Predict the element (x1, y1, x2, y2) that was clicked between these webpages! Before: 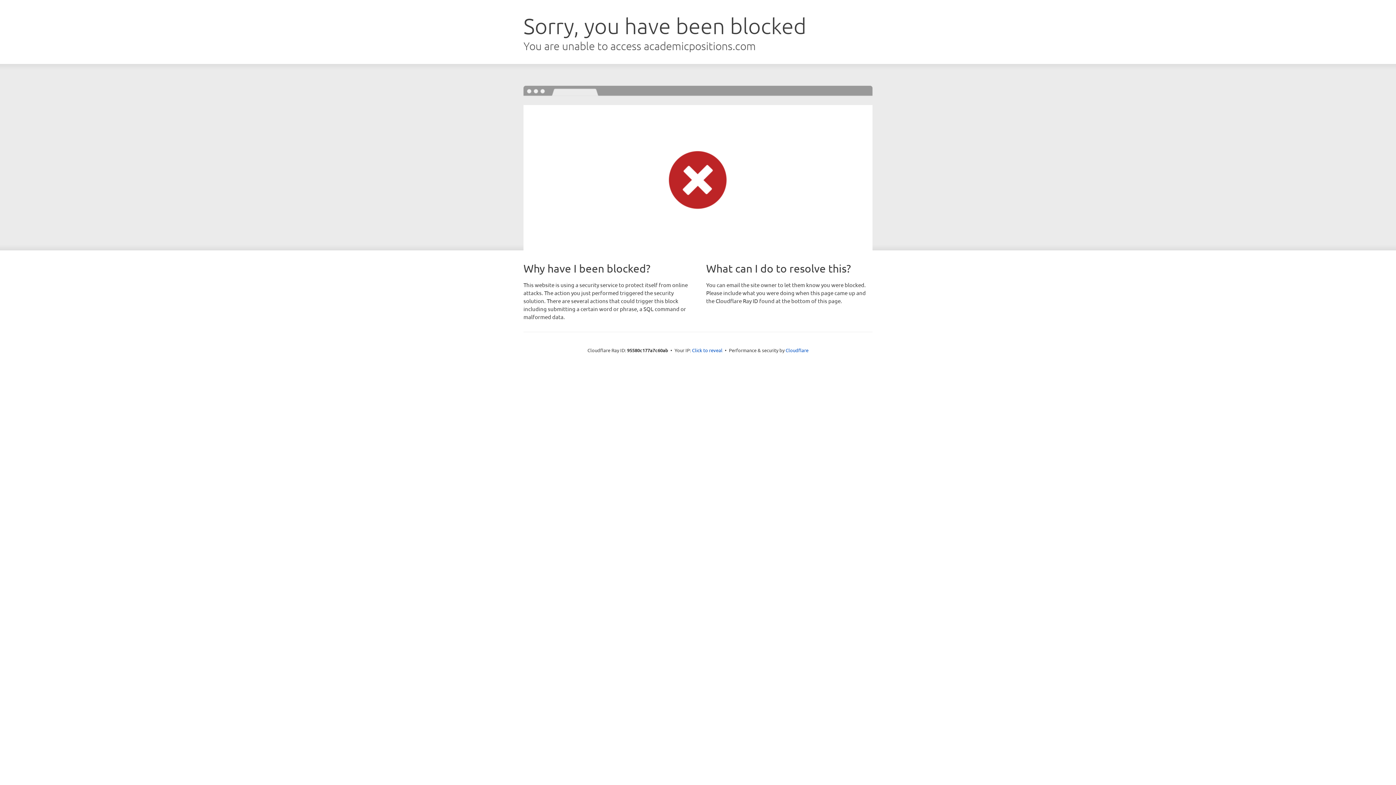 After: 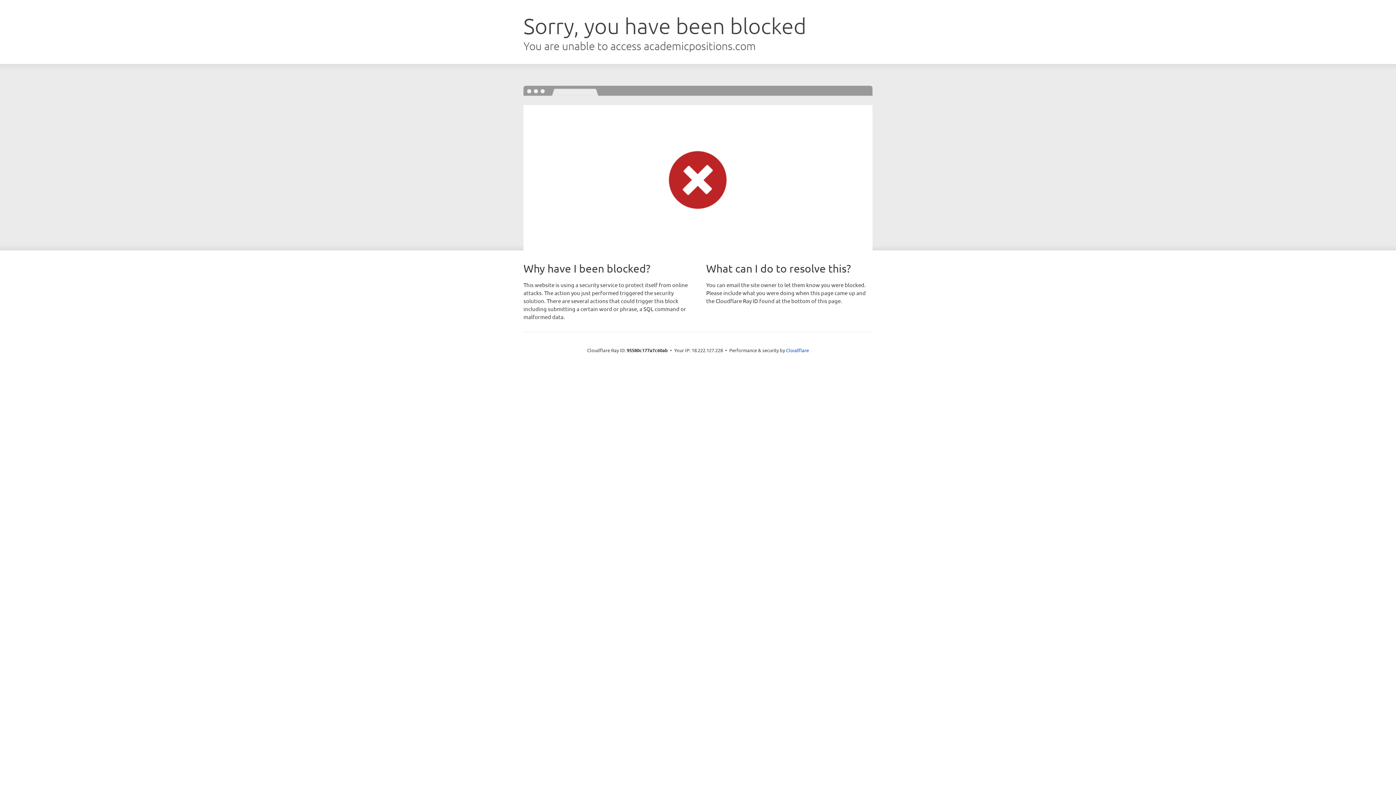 Action: label: Click to reveal bbox: (692, 346, 722, 353)